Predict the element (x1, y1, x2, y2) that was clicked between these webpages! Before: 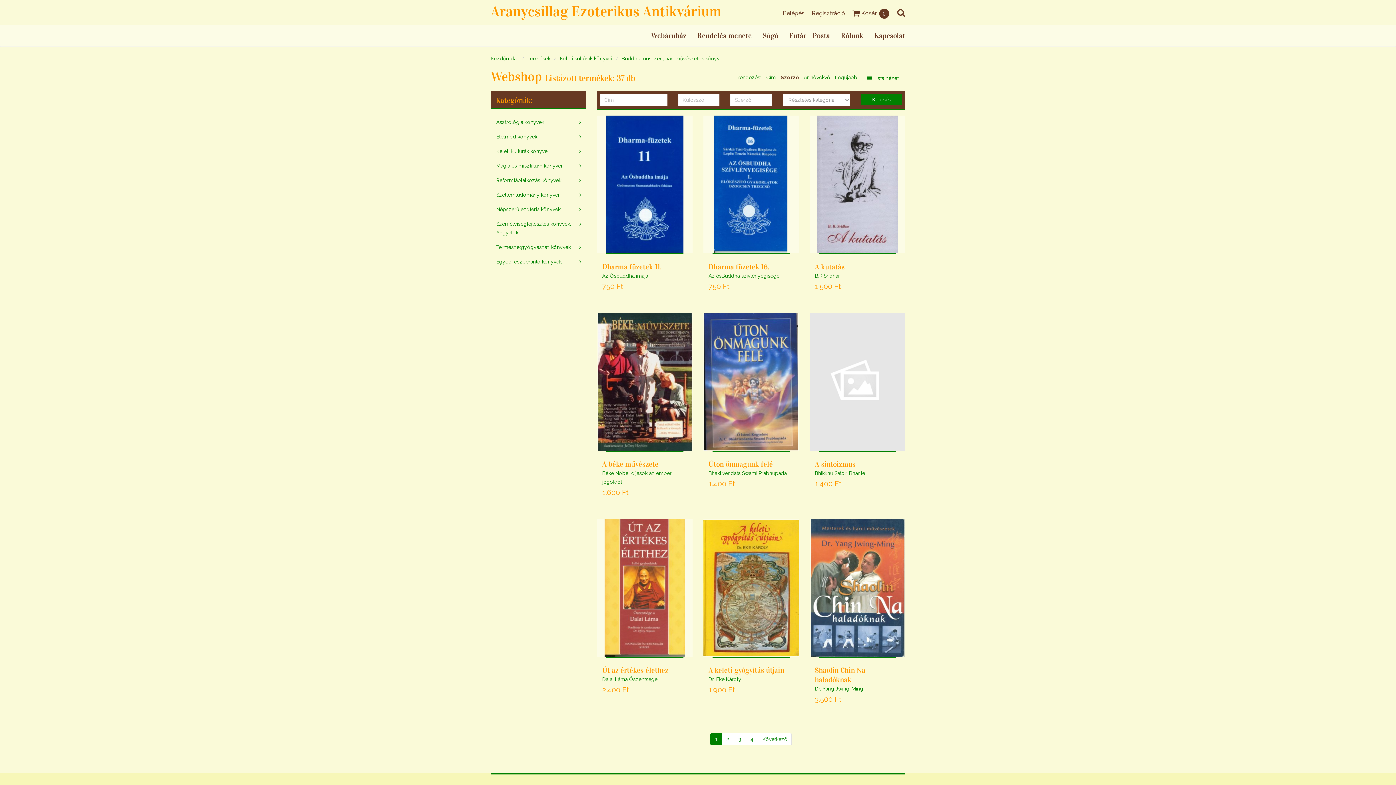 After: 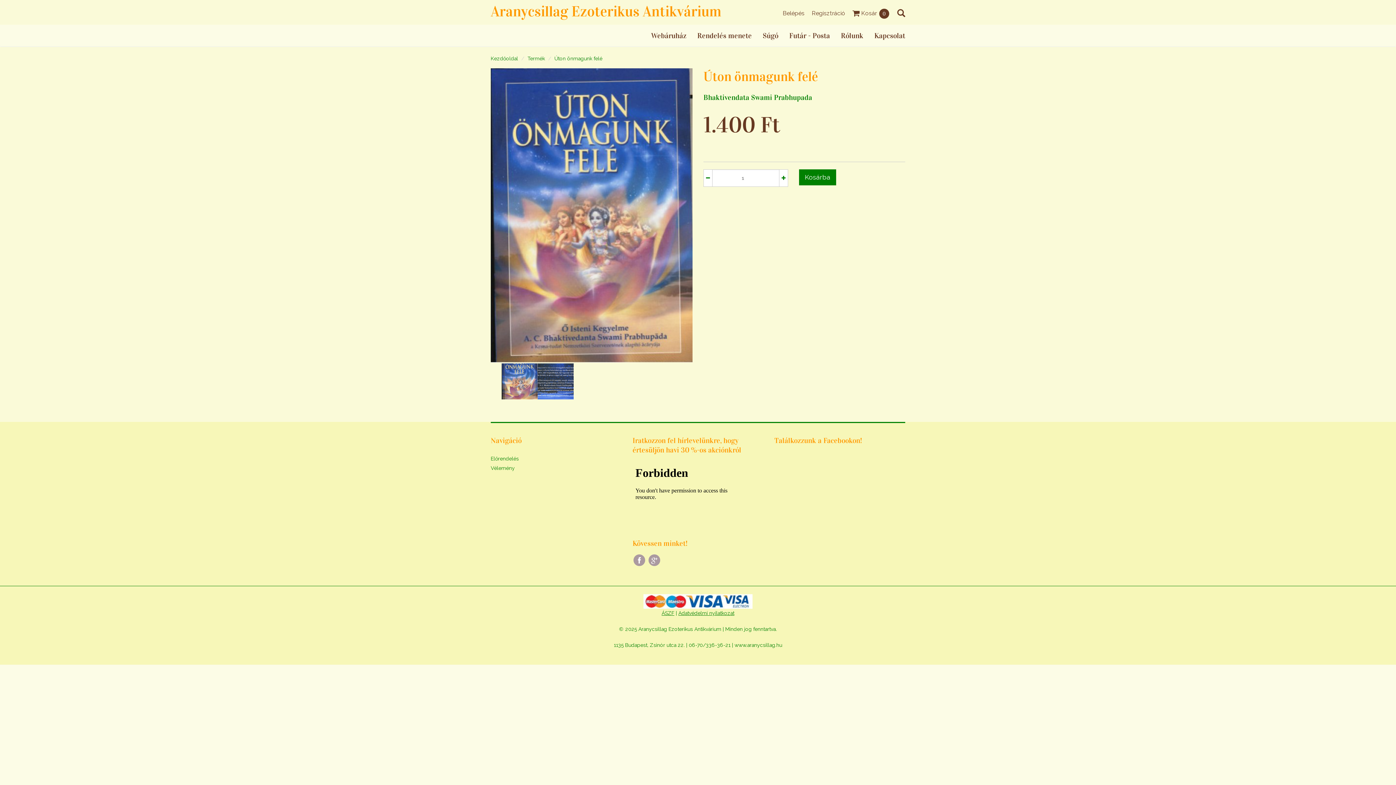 Action: bbox: (703, 313, 799, 450)